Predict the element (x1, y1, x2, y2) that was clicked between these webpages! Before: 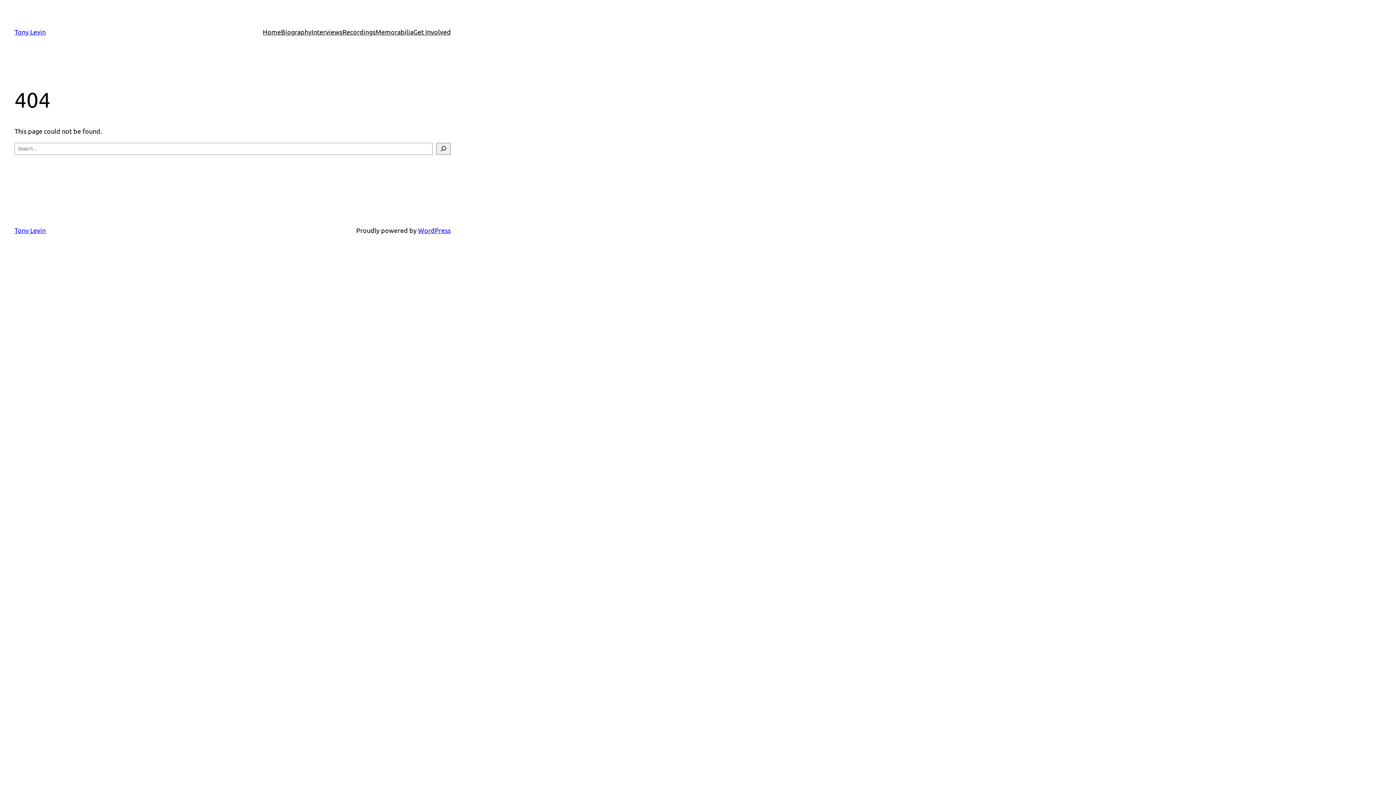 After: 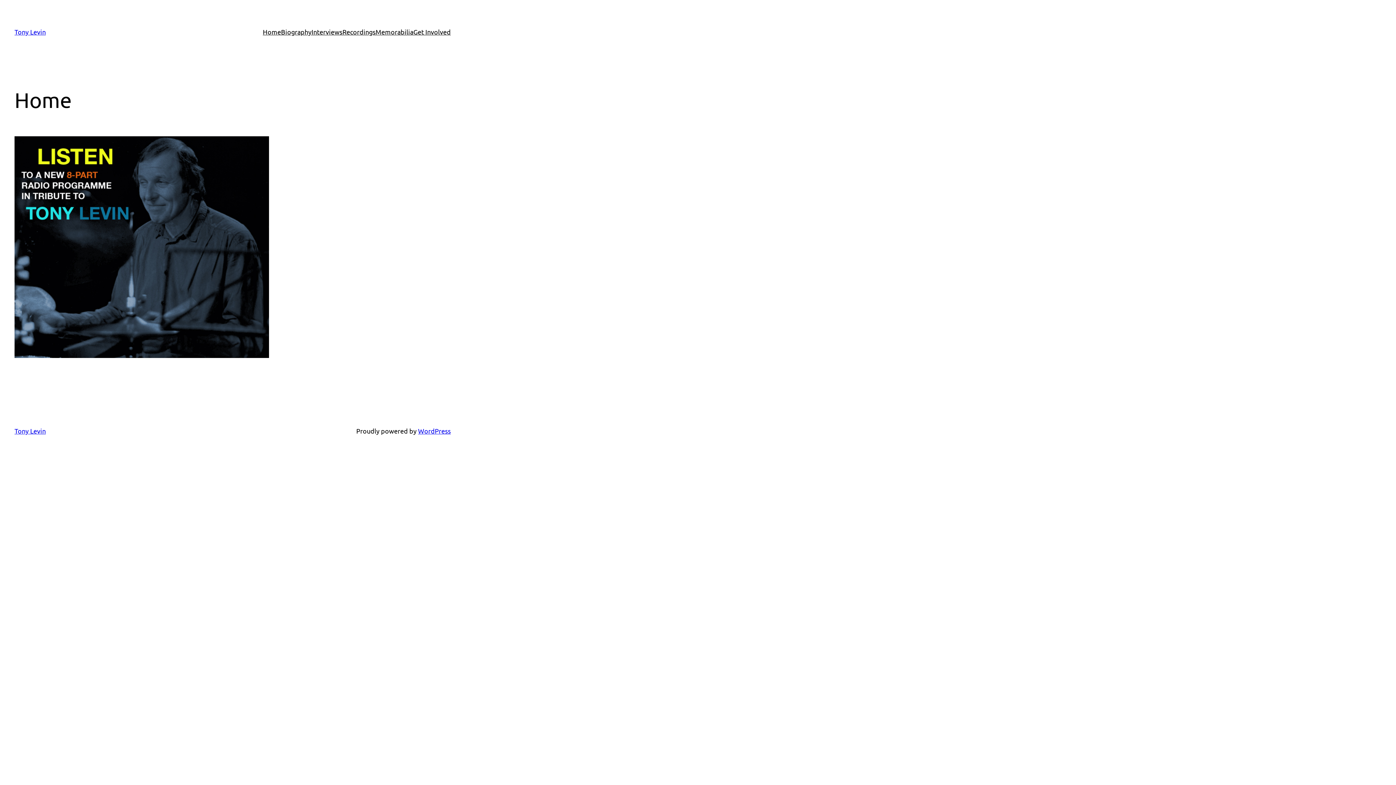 Action: bbox: (14, 28, 45, 35) label: Tony Levin